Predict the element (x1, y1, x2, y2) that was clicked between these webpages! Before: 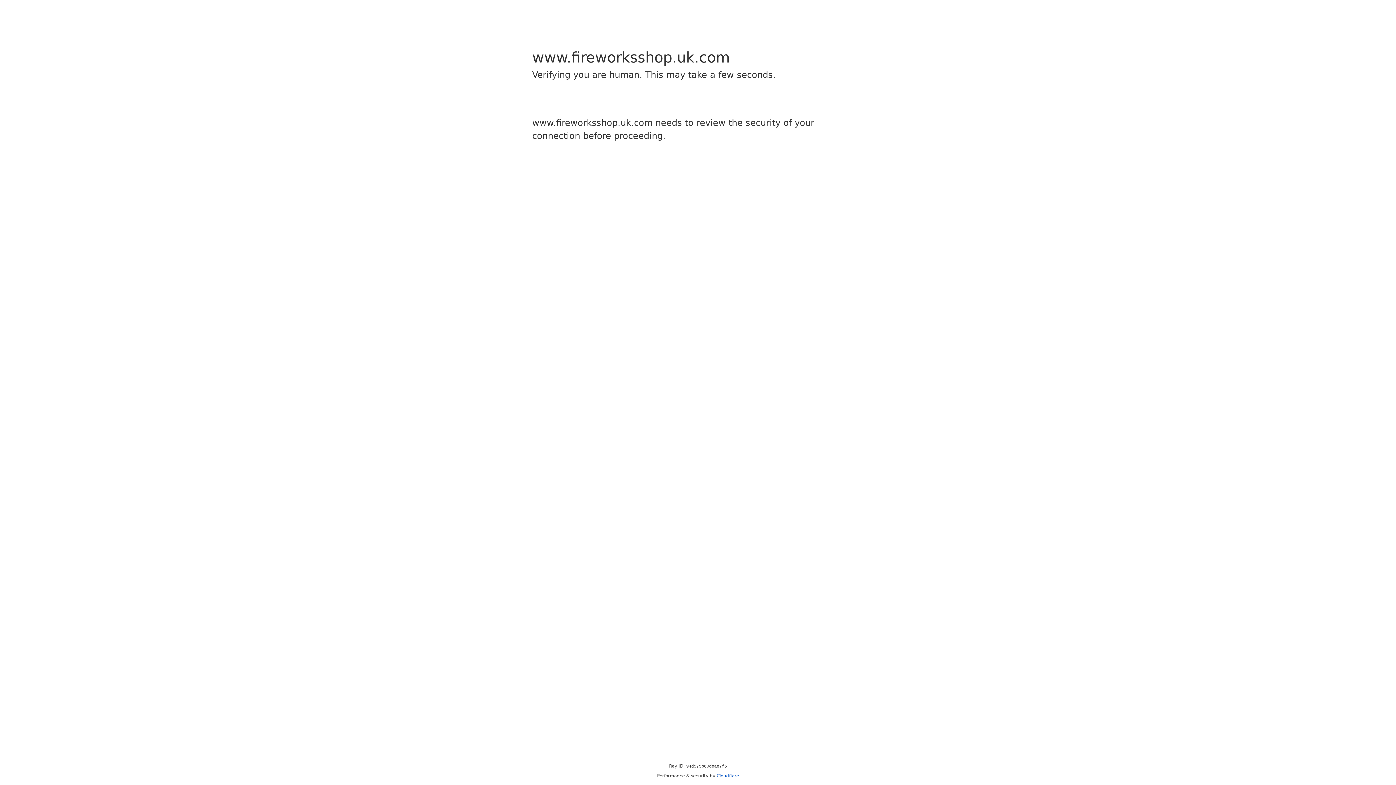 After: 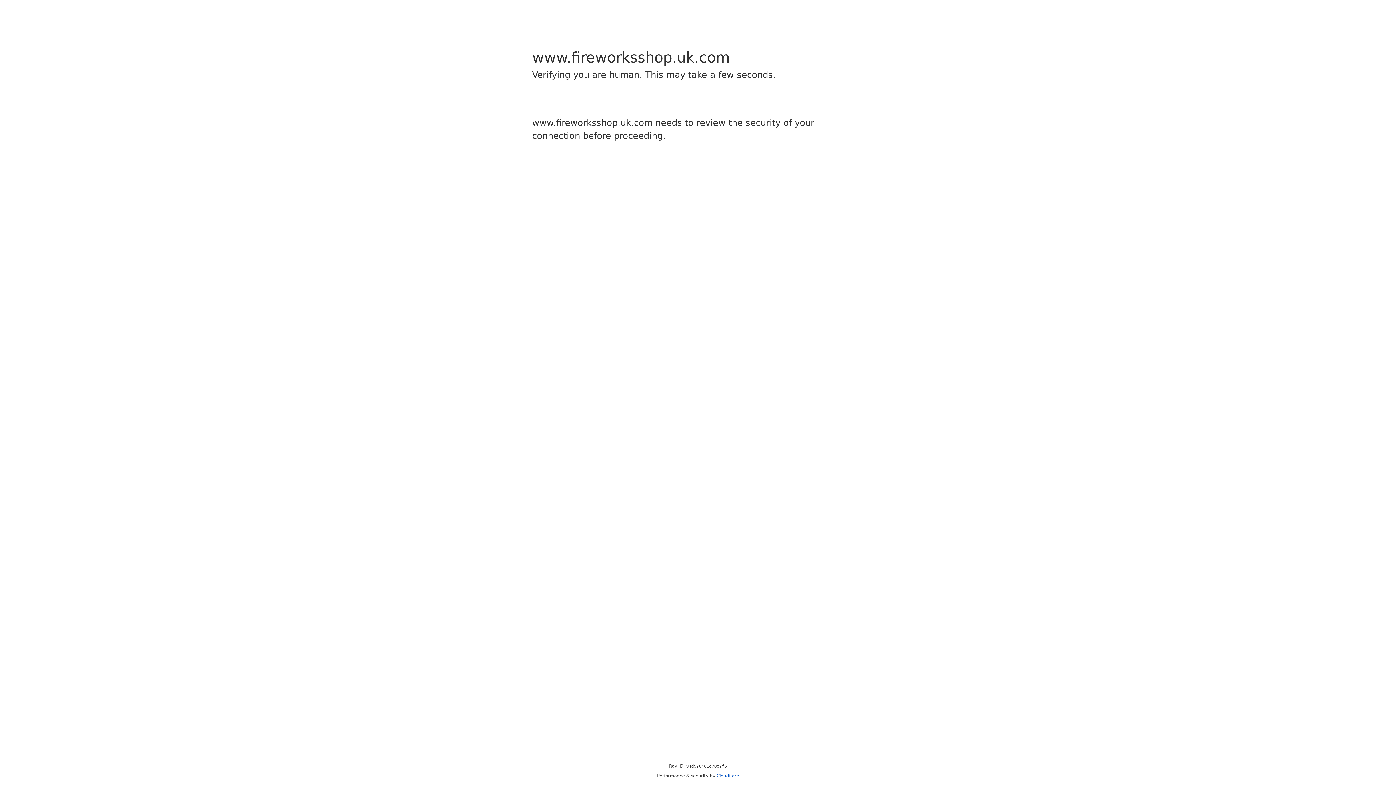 Action: bbox: (716, 773, 739, 778) label: Cloudflare